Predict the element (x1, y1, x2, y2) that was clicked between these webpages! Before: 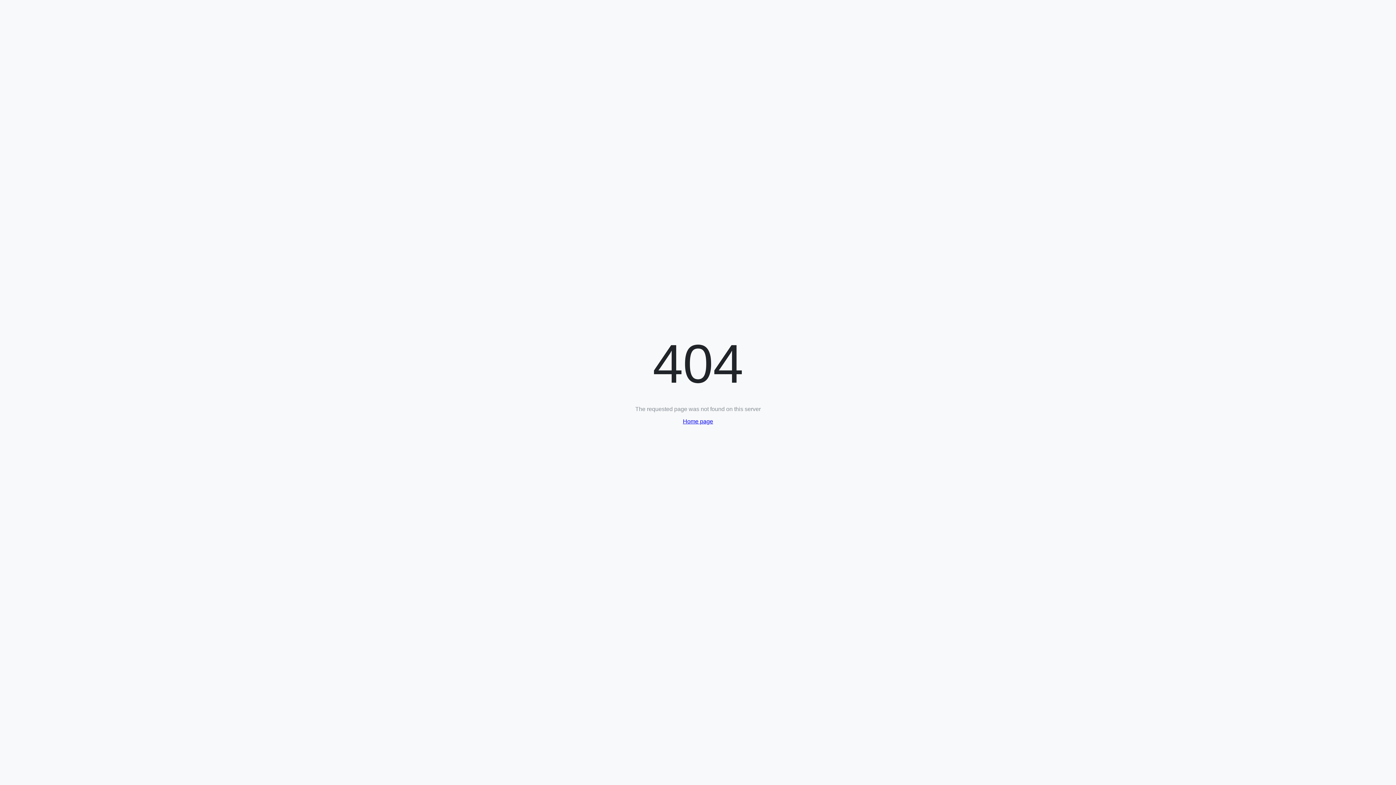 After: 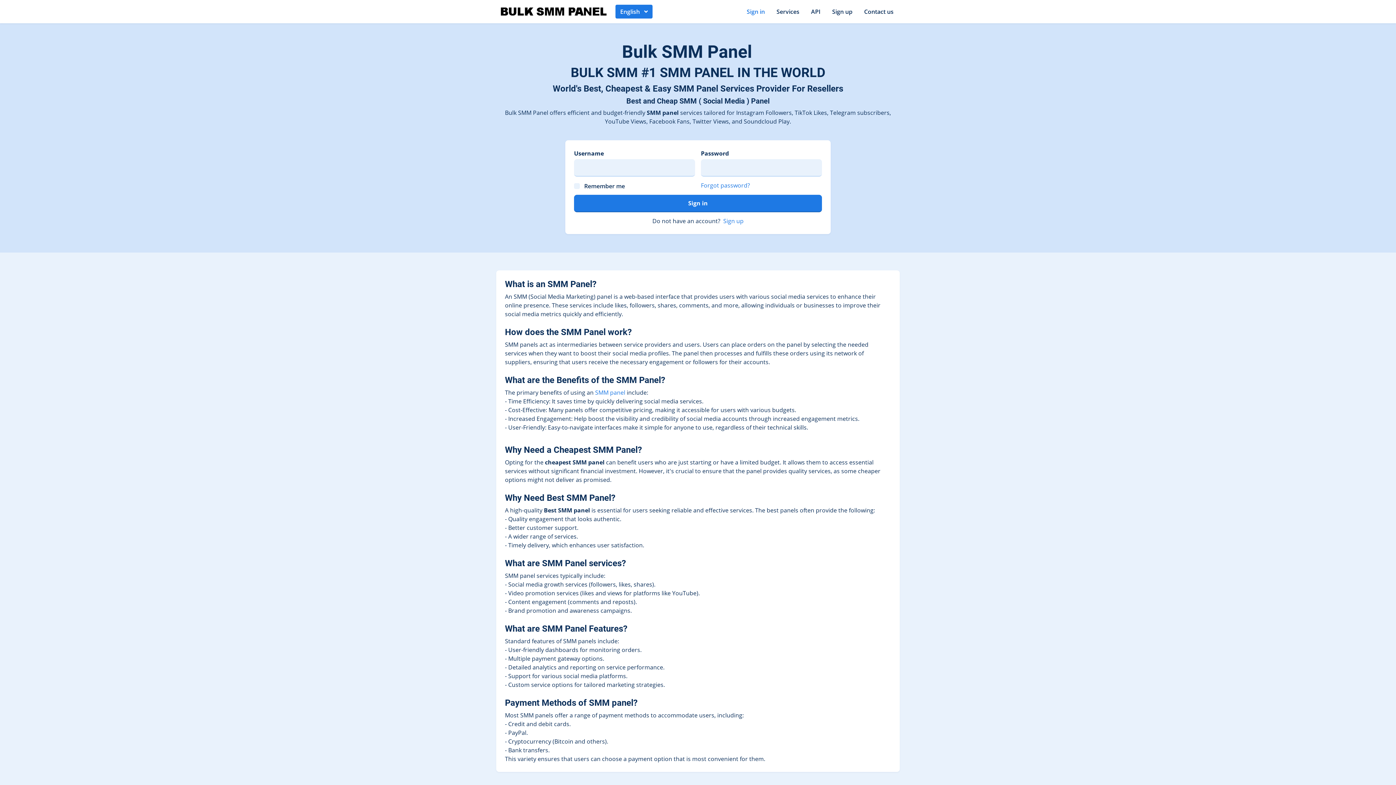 Action: label: Home page bbox: (683, 418, 713, 424)